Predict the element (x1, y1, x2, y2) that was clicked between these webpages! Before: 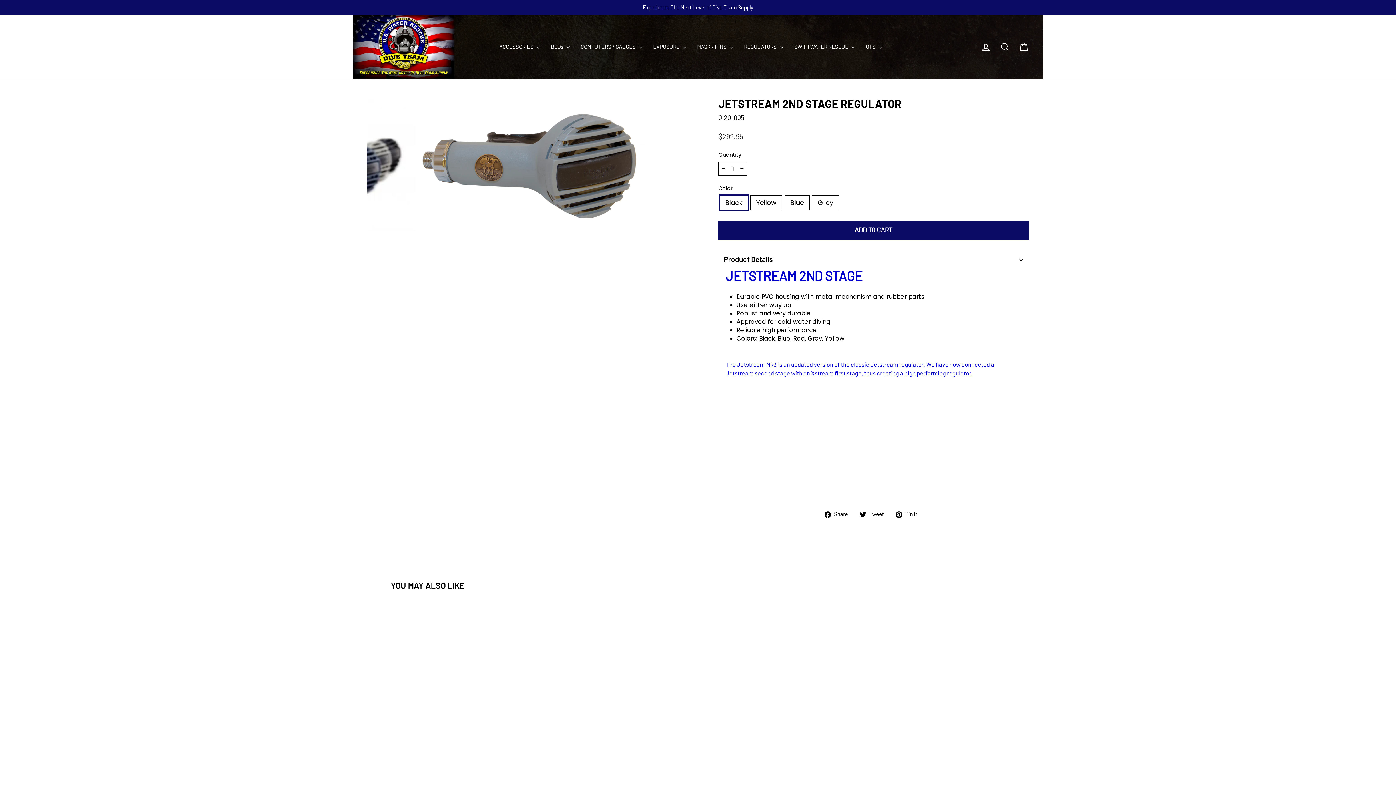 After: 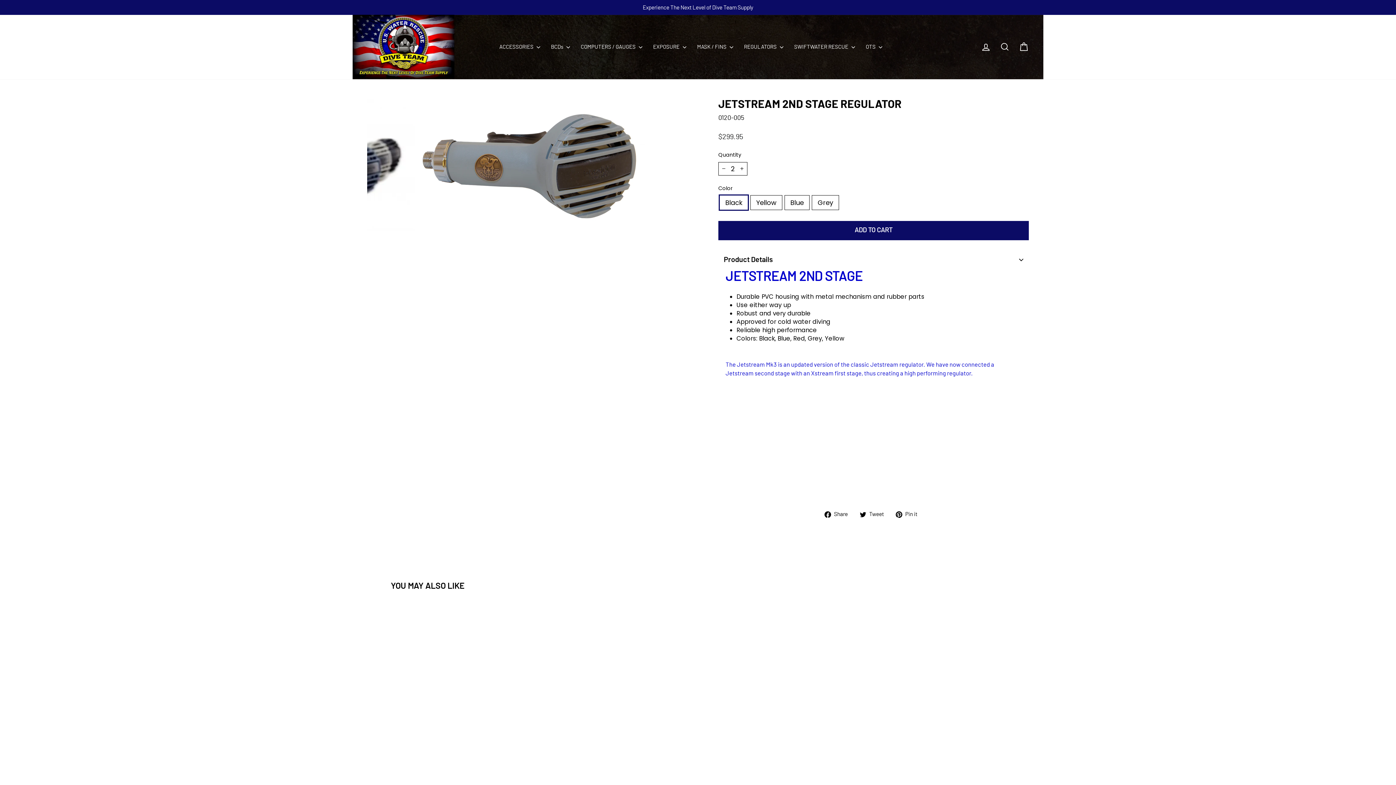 Action: label: Increase item quantity by one bbox: (736, 162, 747, 175)